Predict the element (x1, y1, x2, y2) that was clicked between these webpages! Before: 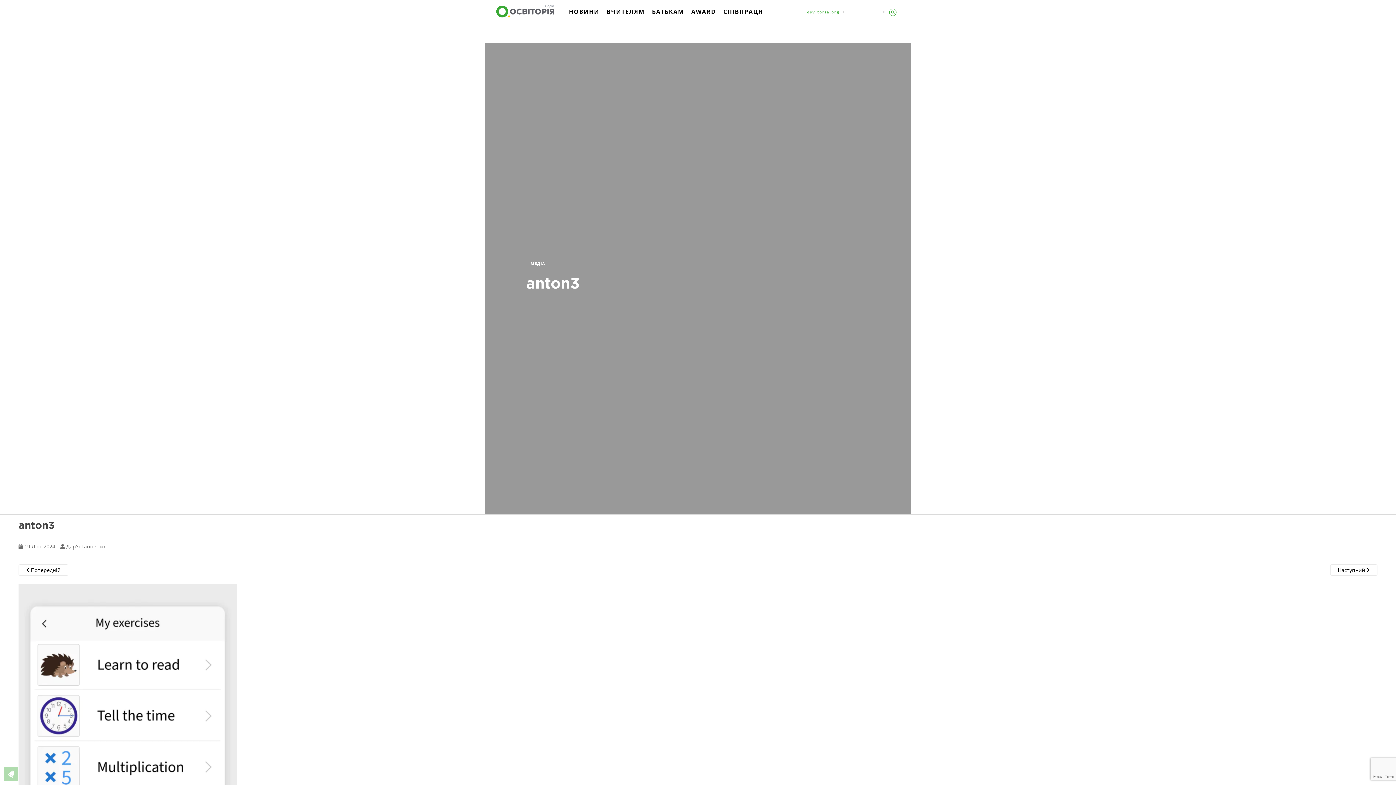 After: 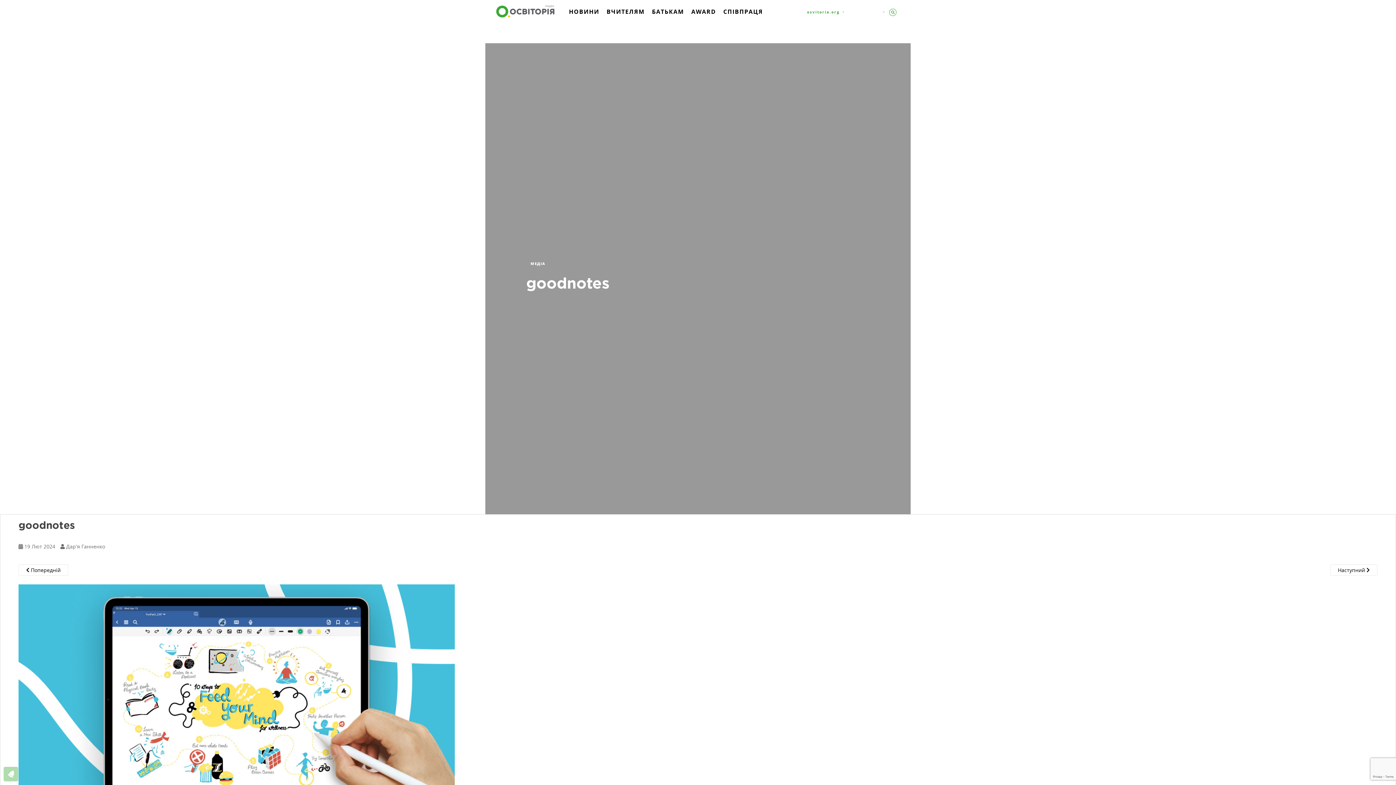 Action: bbox: (1330, 564, 1377, 576) label: Наступний 